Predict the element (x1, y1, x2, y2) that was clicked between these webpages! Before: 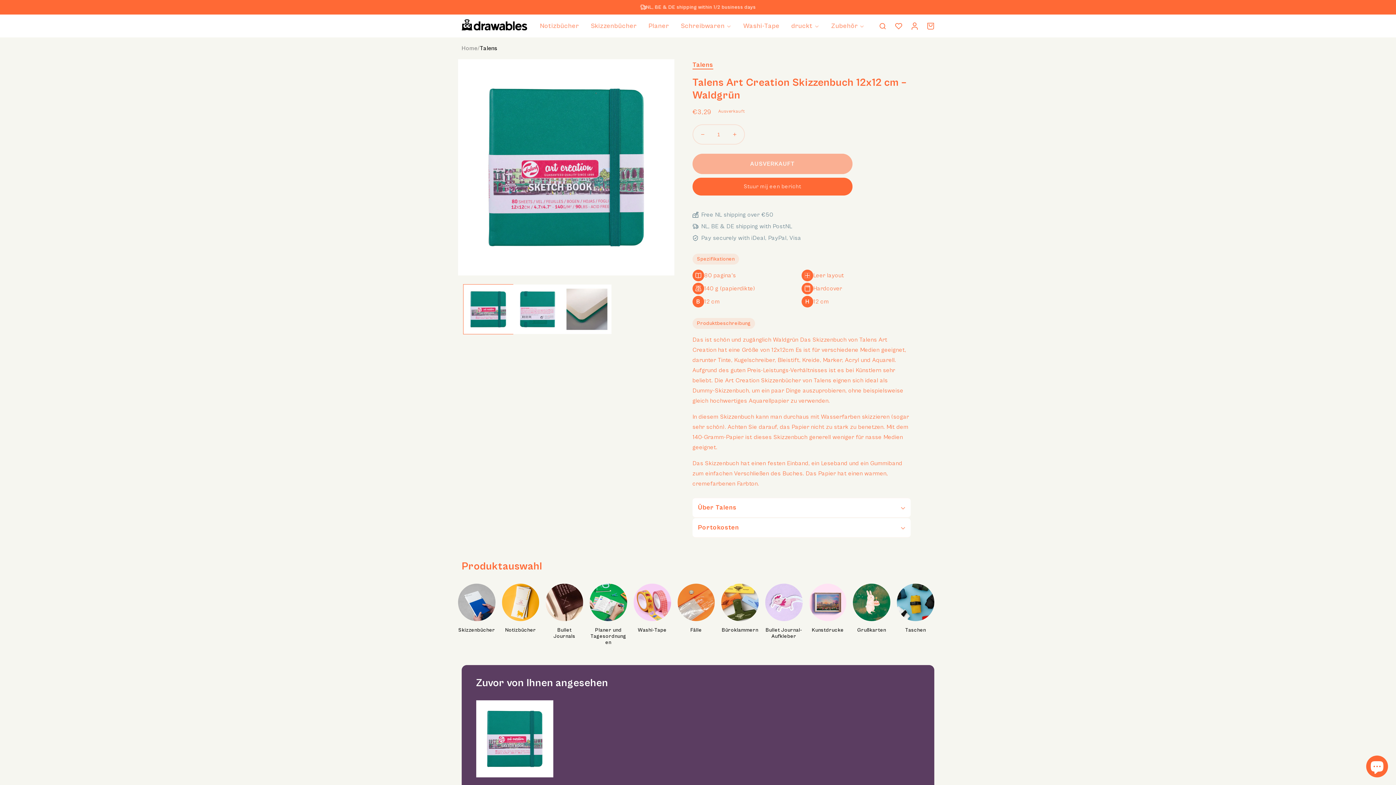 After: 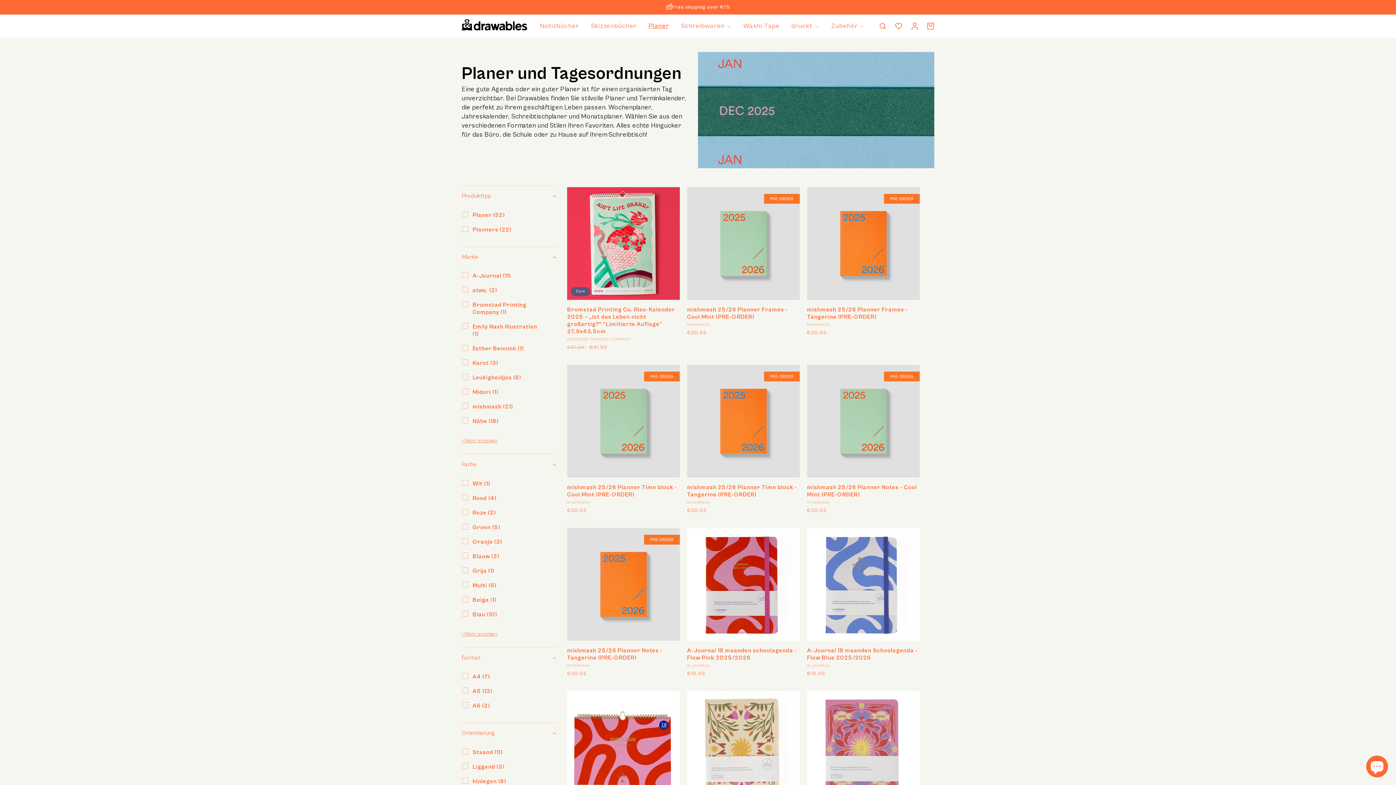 Action: bbox: (646, 17, 671, 34) label: Planer